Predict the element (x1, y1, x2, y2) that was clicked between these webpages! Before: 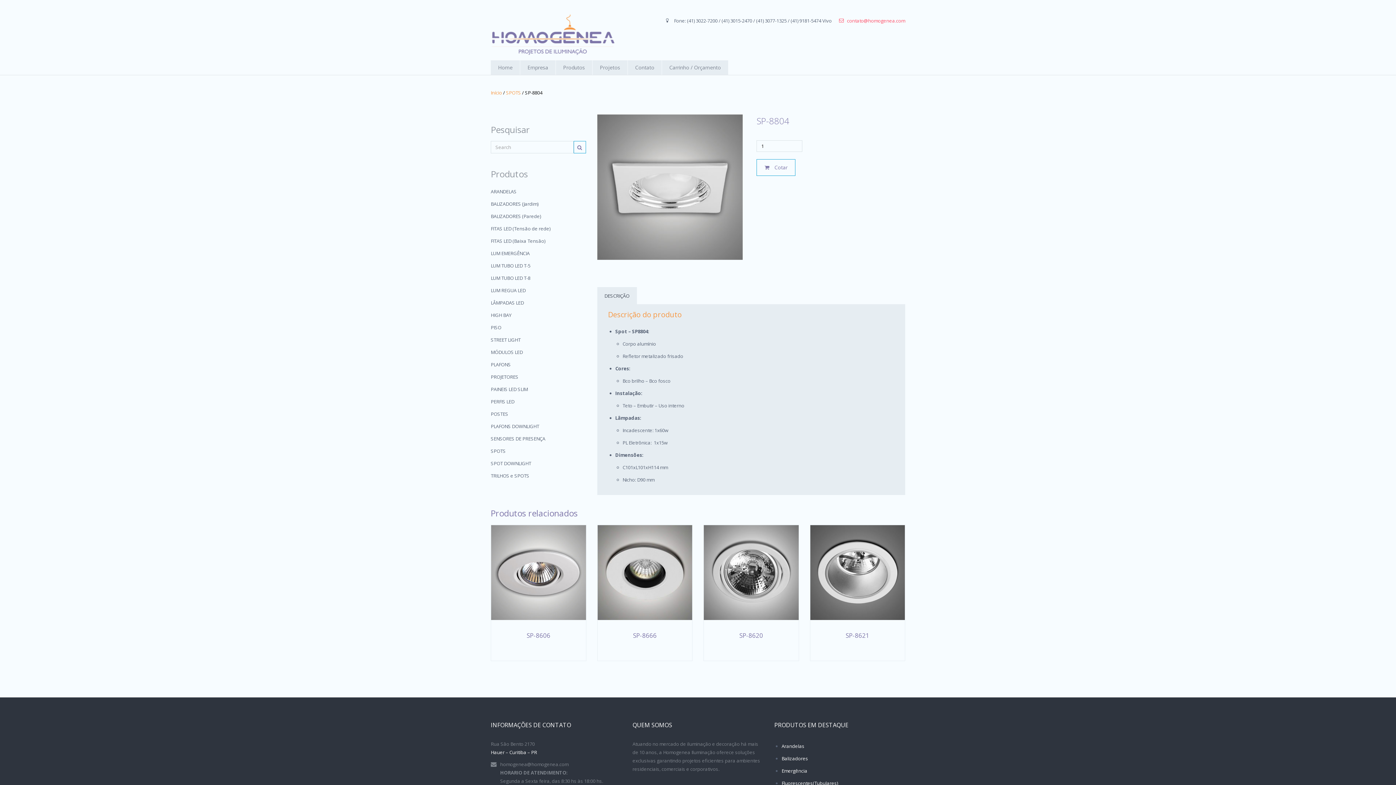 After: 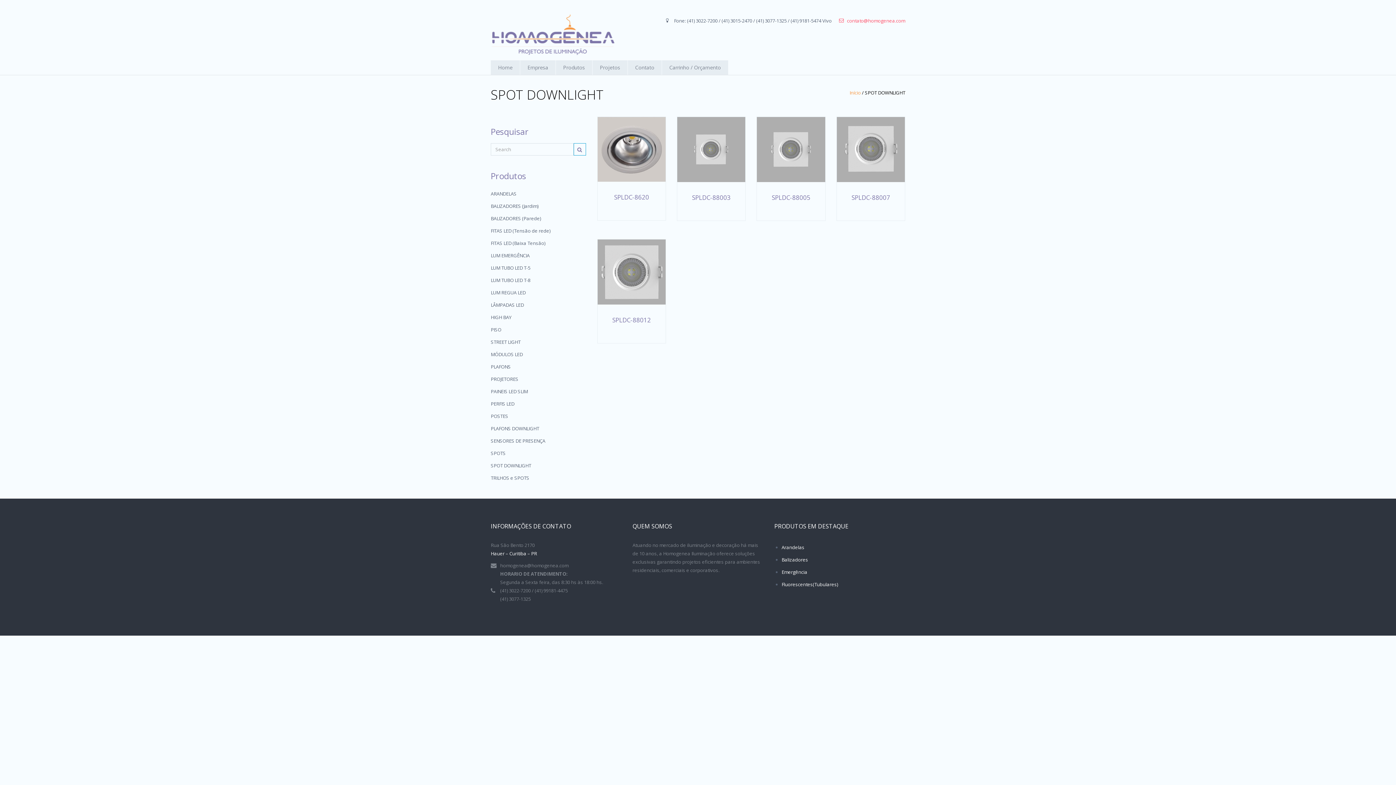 Action: bbox: (490, 460, 531, 466) label: SPOT DOWNLIGHT